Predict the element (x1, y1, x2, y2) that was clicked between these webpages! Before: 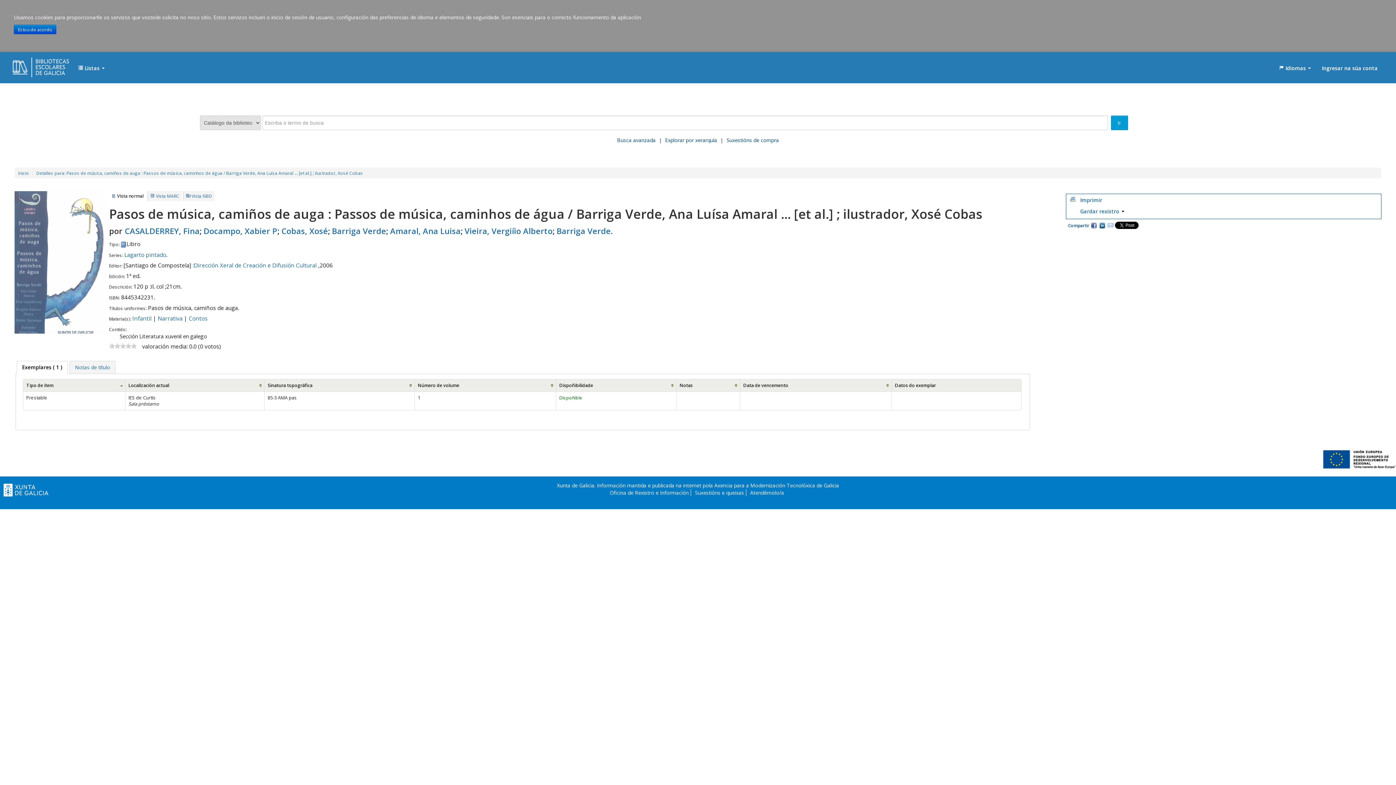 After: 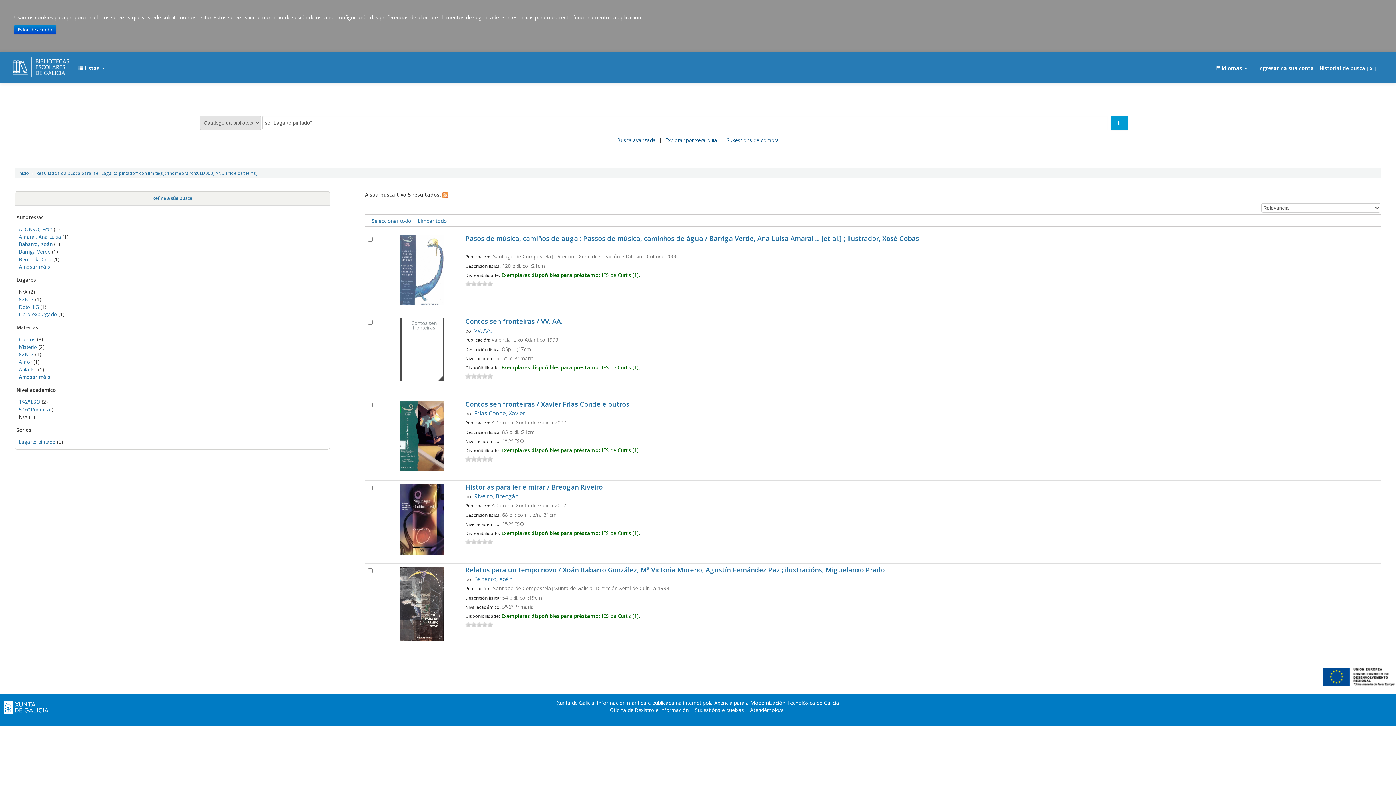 Action: label: Lagarto pintado bbox: (124, 251, 166, 258)